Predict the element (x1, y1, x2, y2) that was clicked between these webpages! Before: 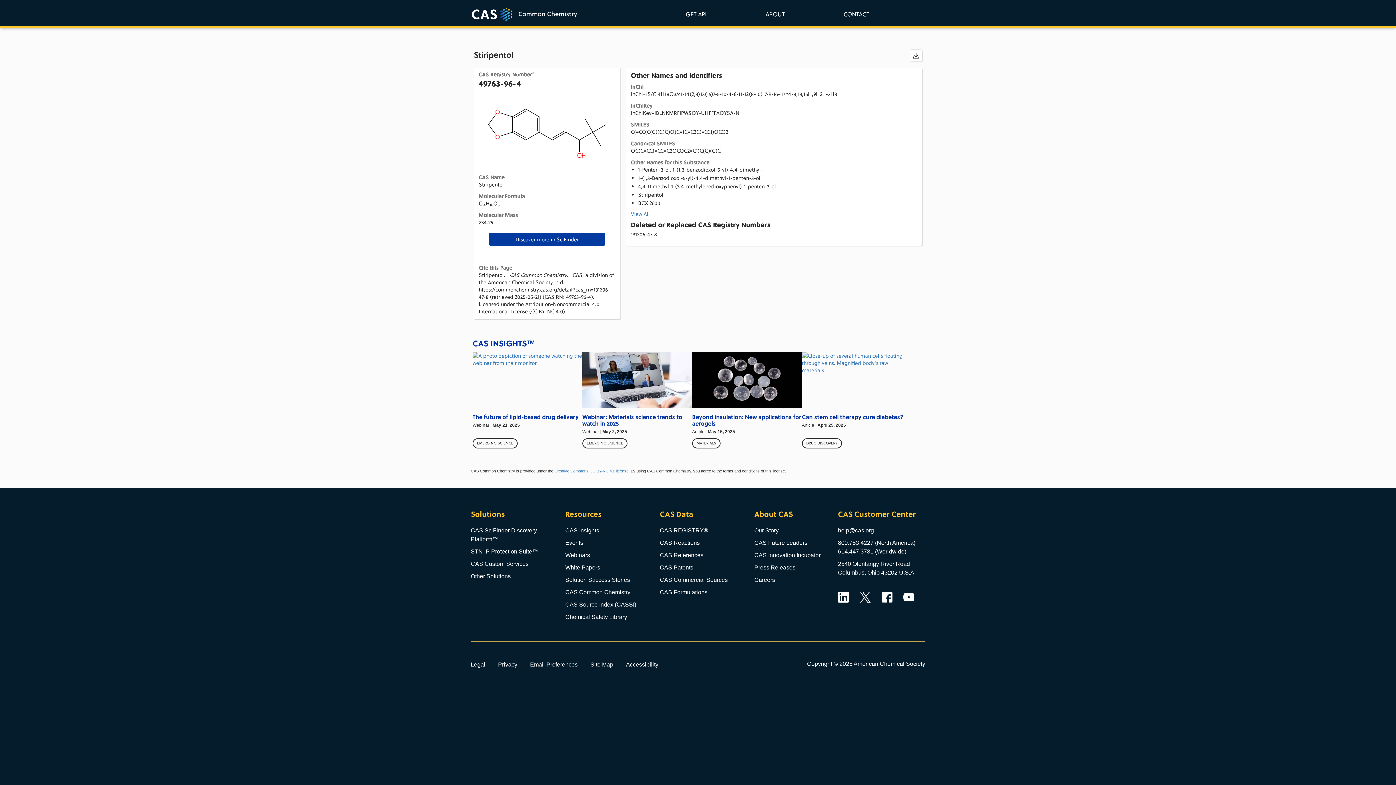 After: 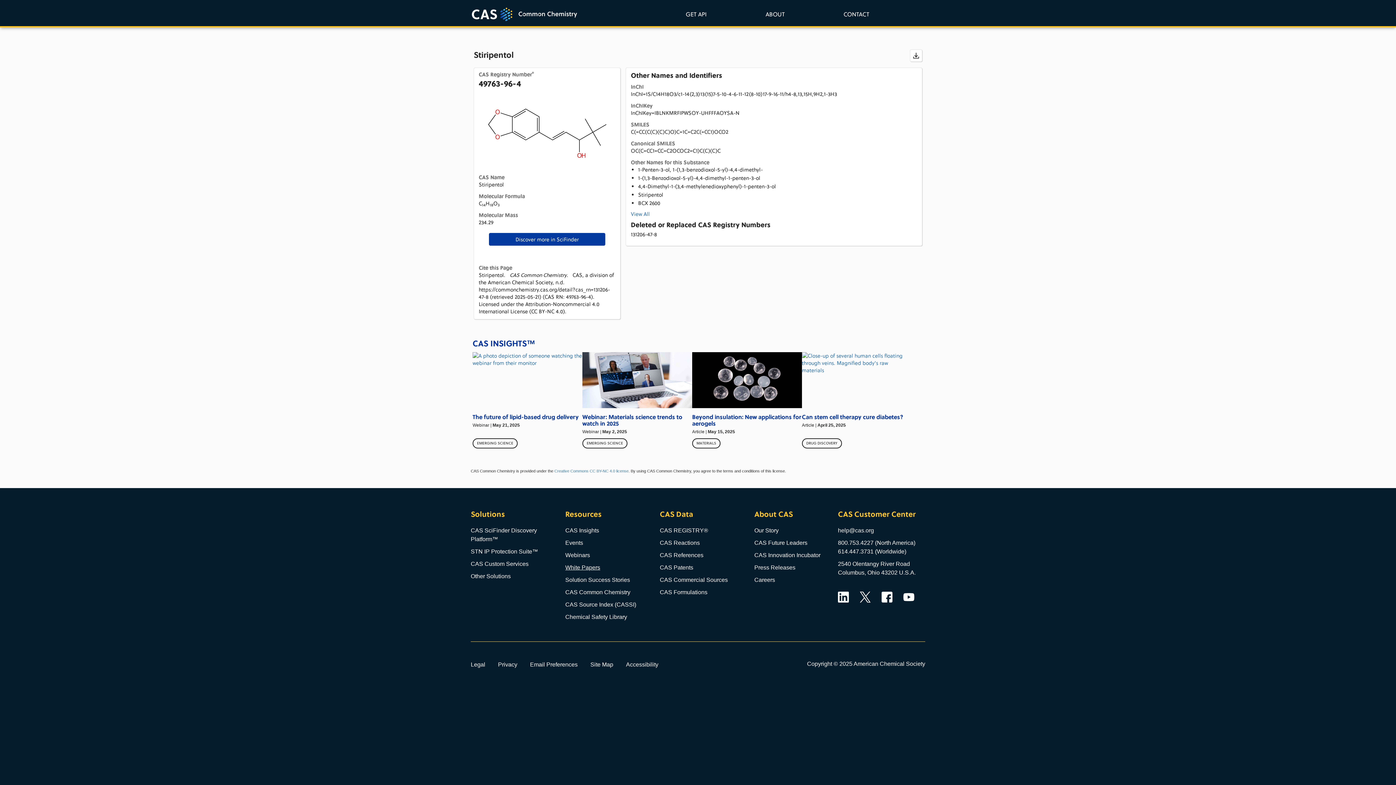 Action: bbox: (565, 564, 600, 570) label: White Papers